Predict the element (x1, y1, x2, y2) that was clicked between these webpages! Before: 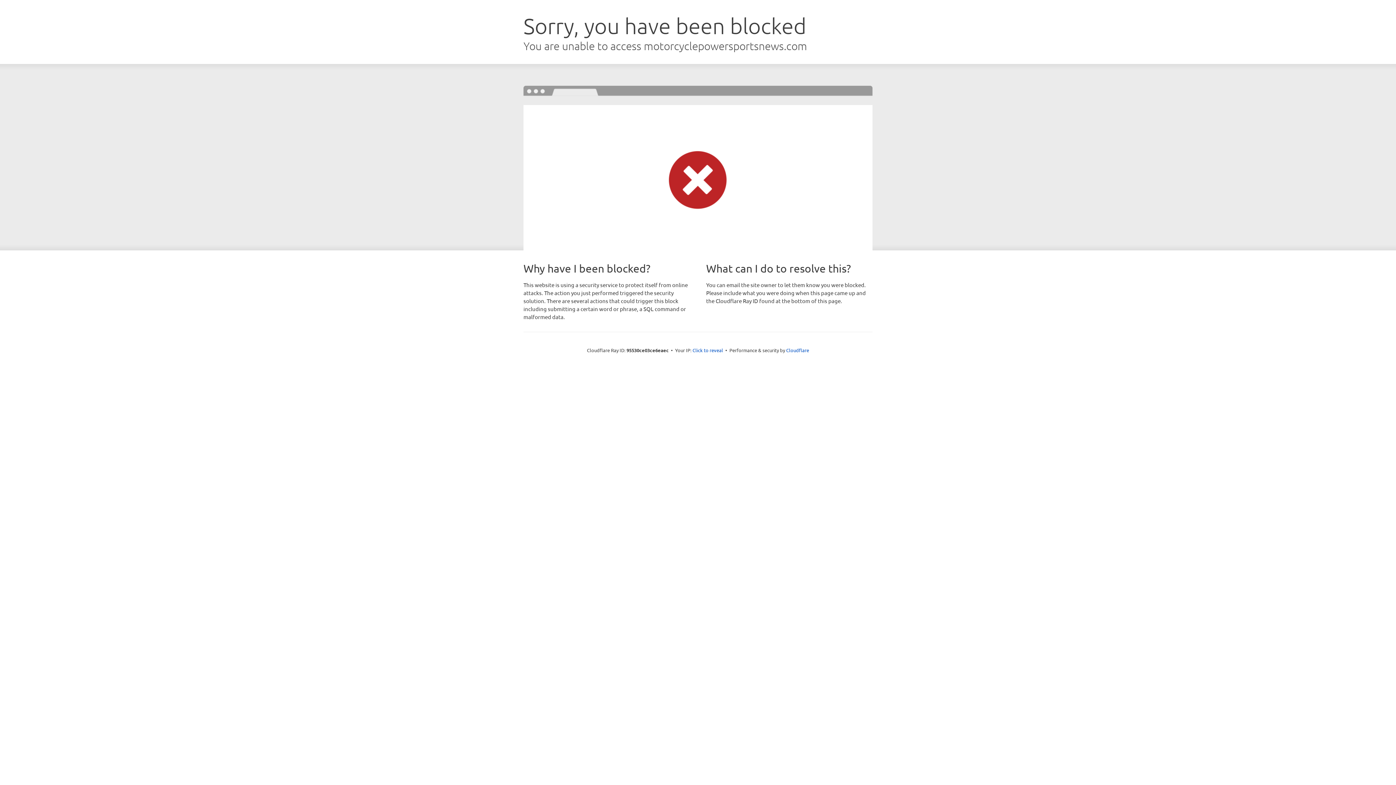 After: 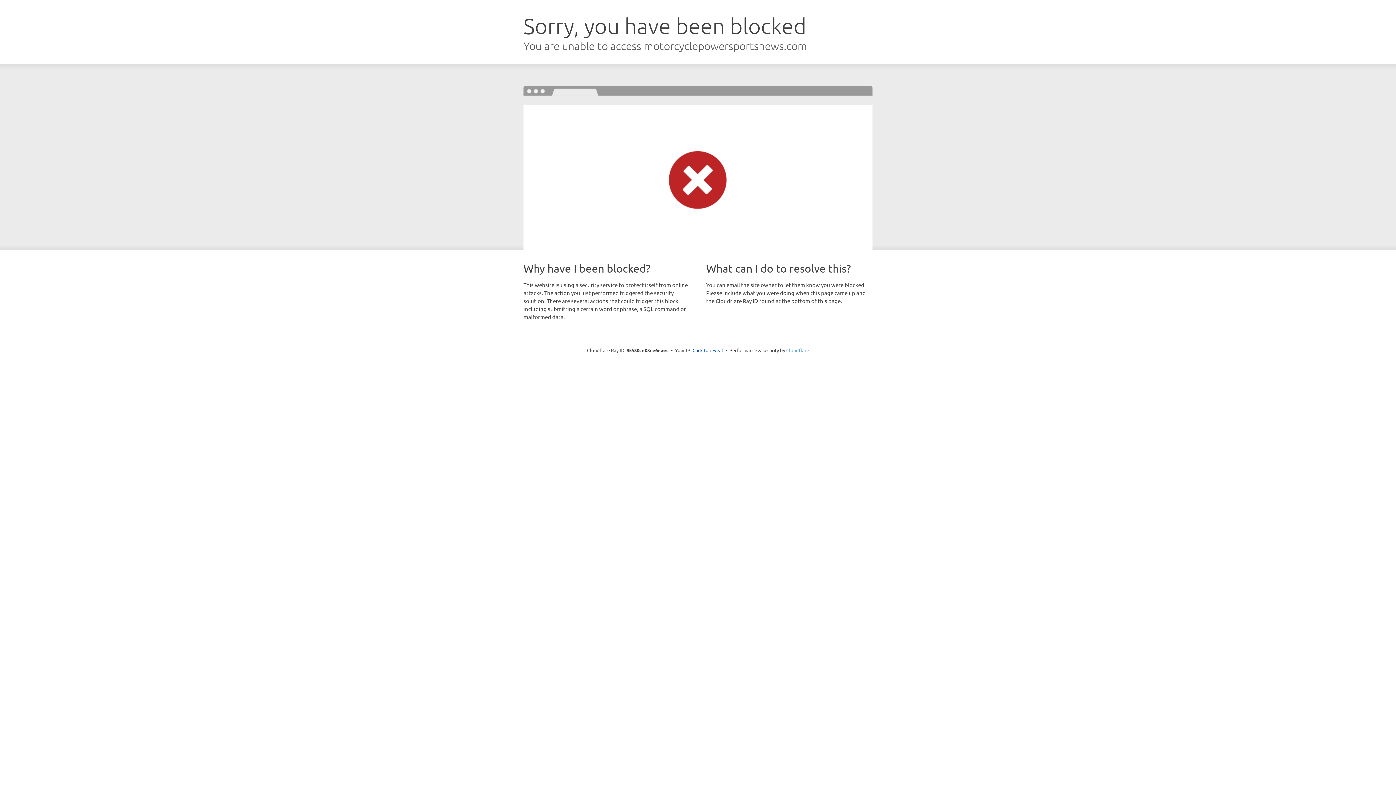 Action: label: Cloudflare bbox: (786, 347, 809, 353)